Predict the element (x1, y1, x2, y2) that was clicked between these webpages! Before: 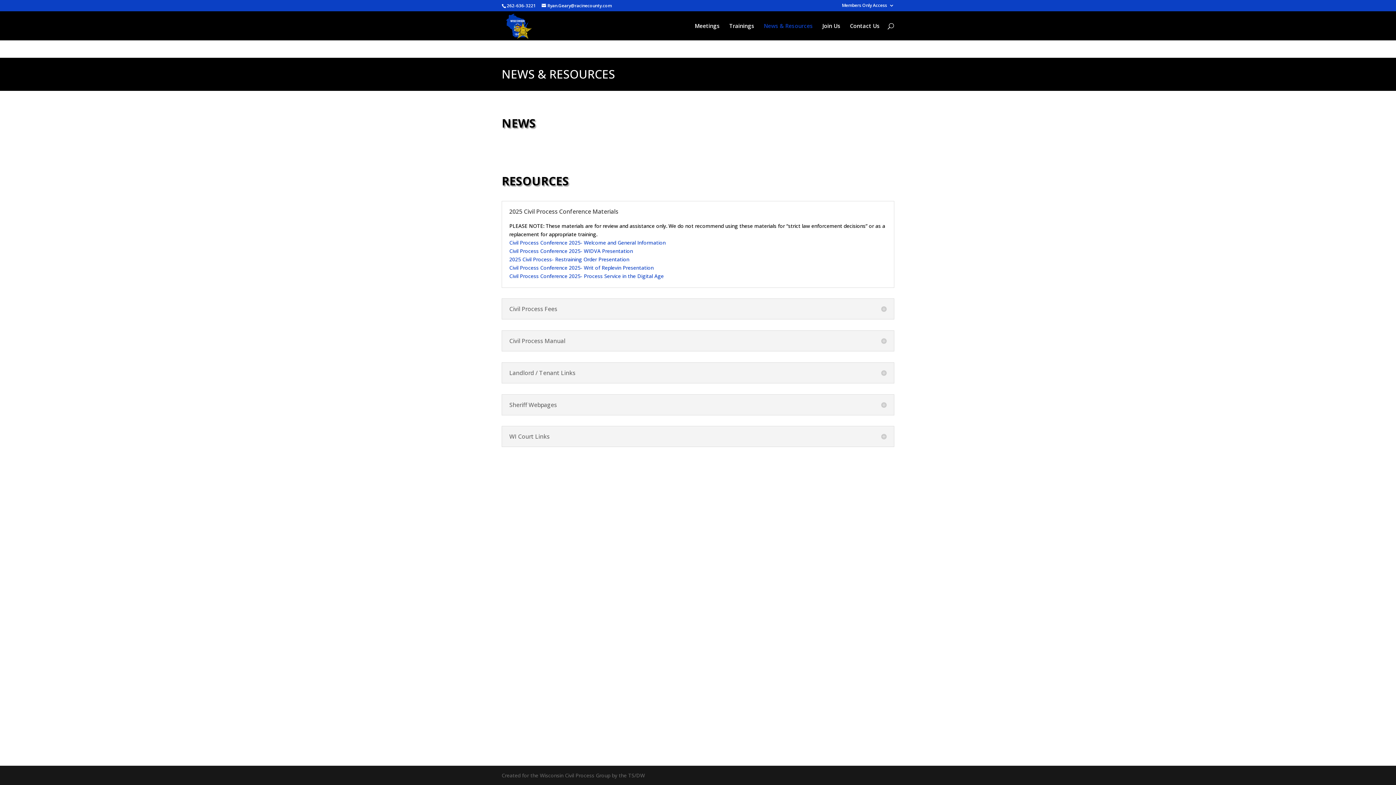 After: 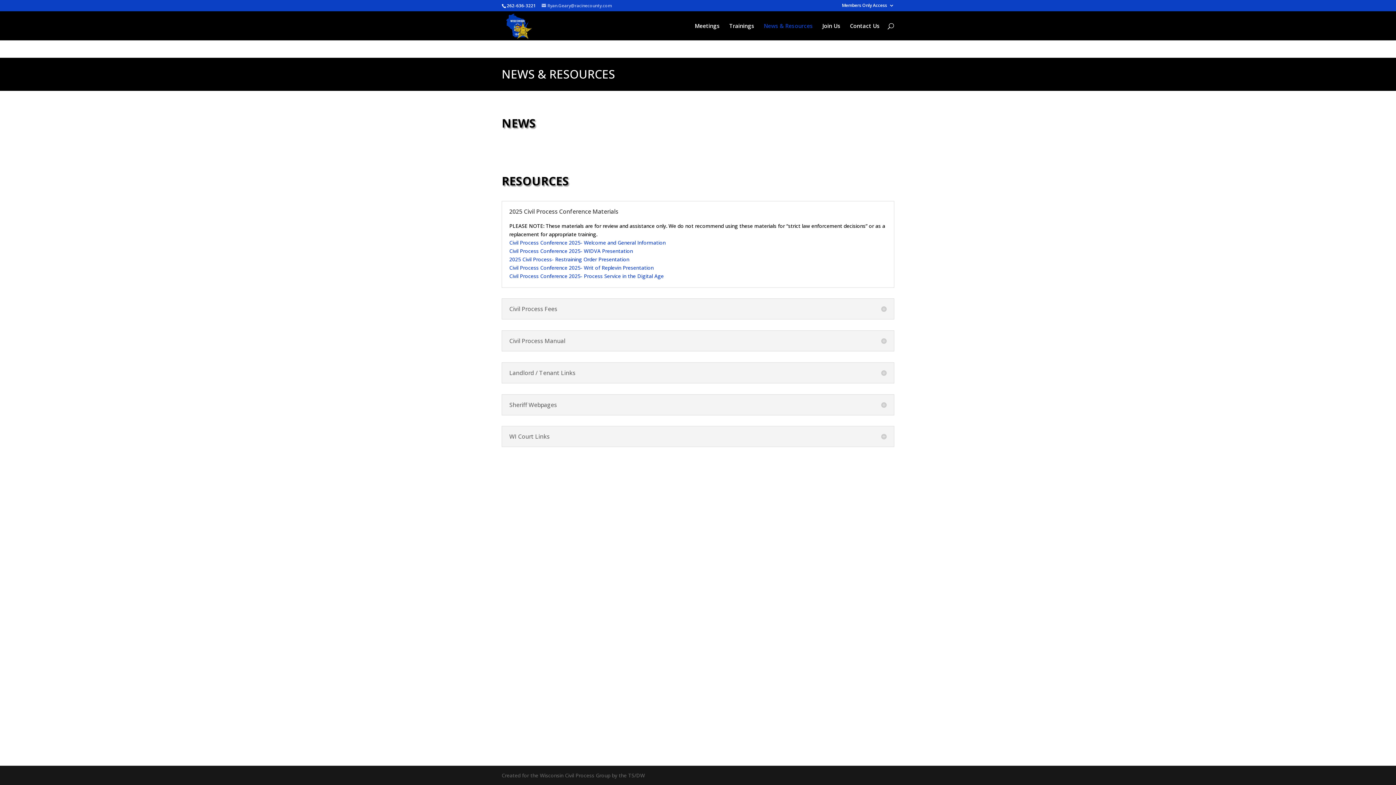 Action: bbox: (541, 2, 612, 8) label: Ryan.Geary@racinecounty.com